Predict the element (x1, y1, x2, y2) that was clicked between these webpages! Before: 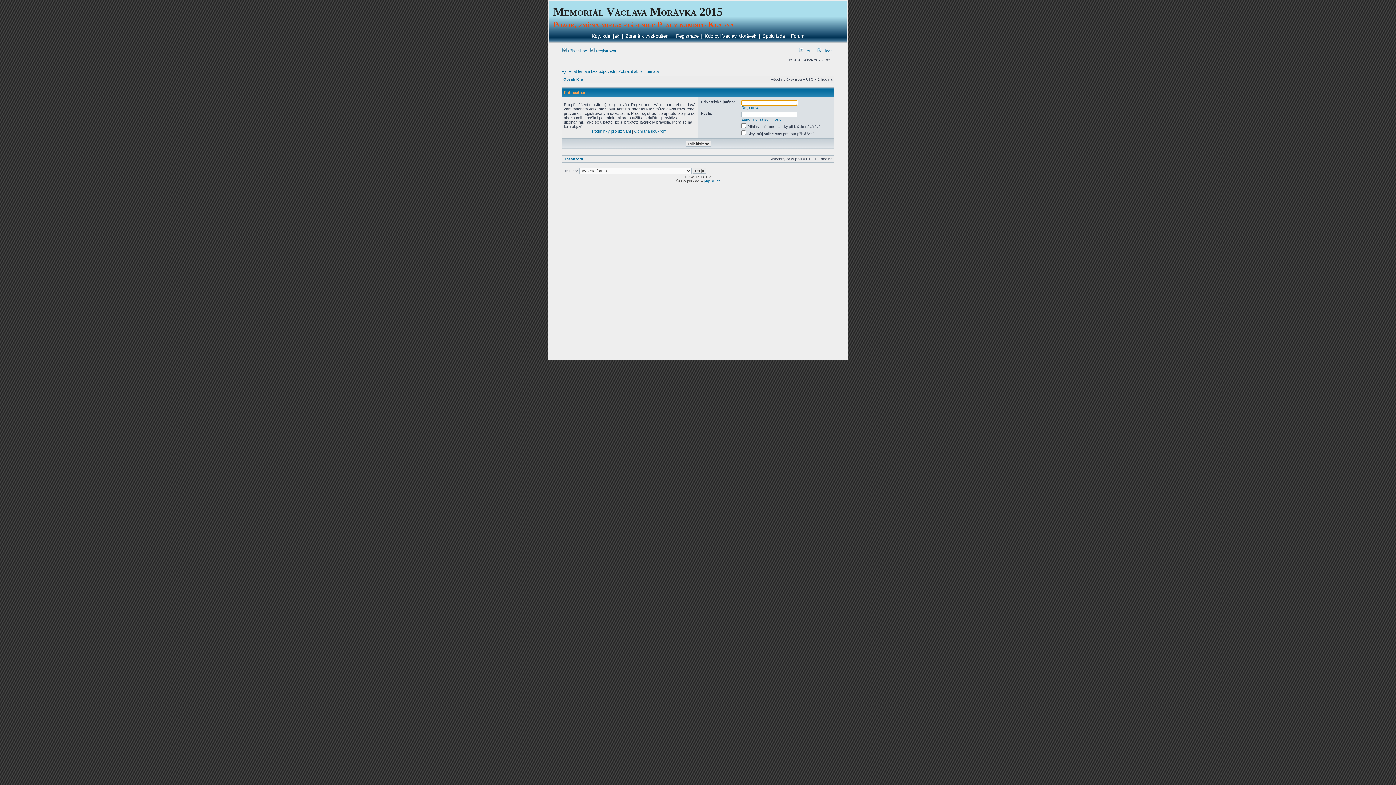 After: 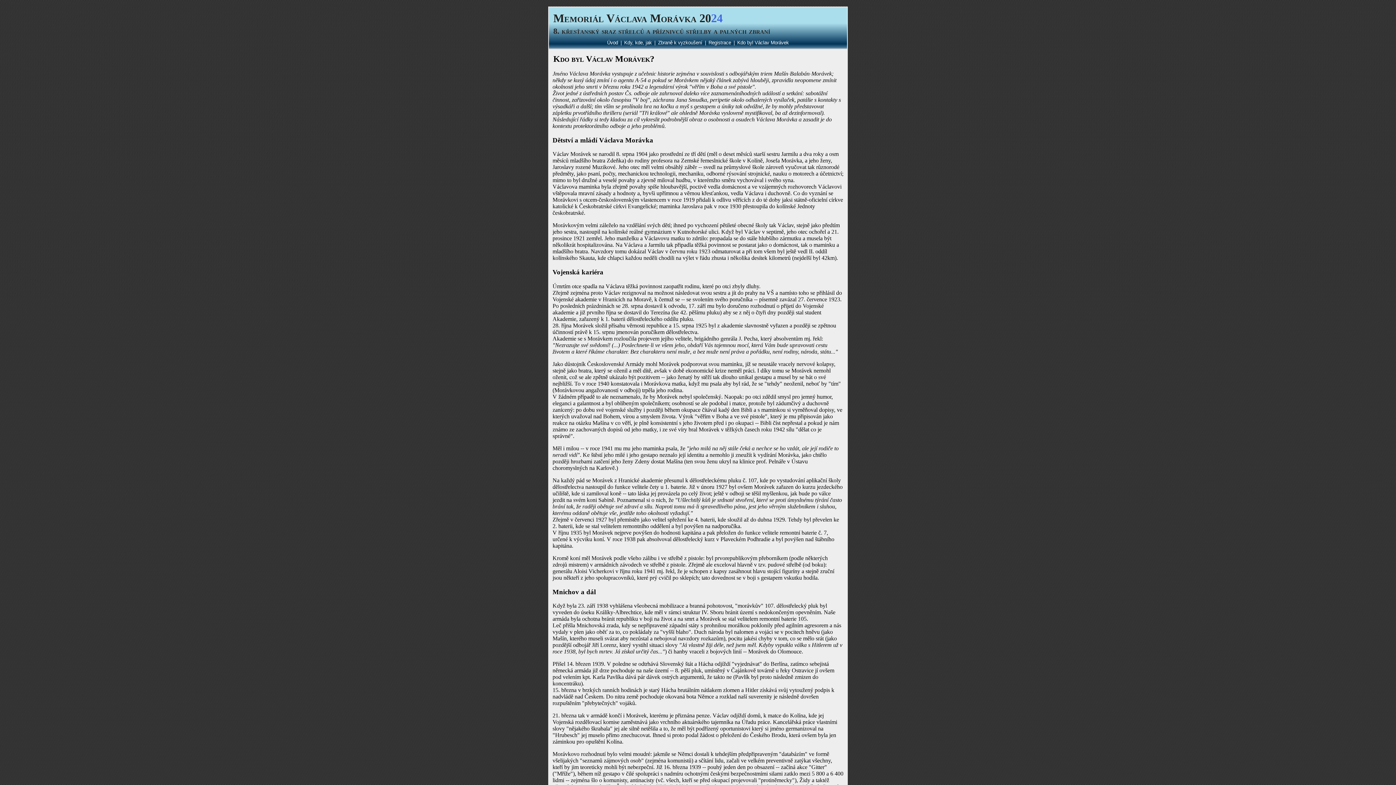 Action: bbox: (703, 33, 757, 38) label: Kdo byl Václav Morávek